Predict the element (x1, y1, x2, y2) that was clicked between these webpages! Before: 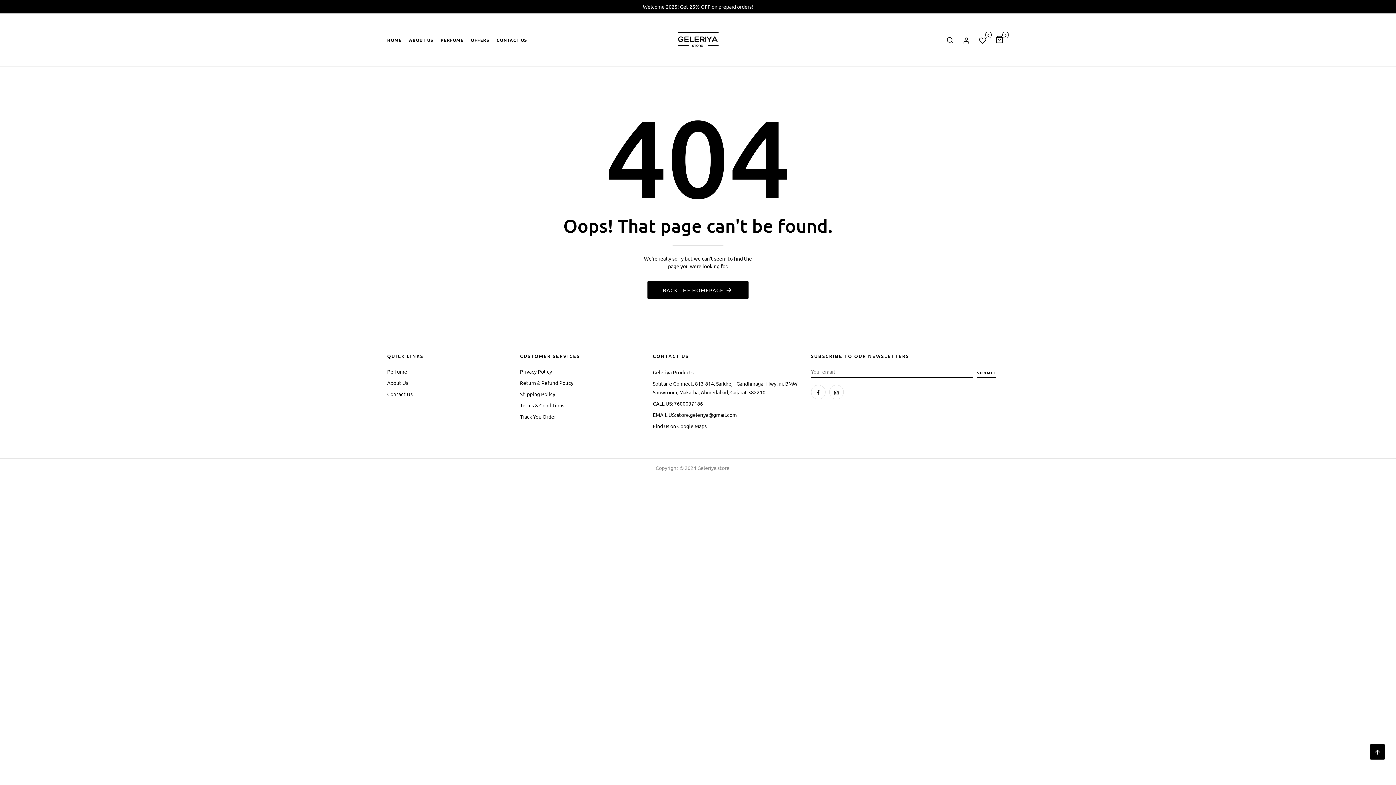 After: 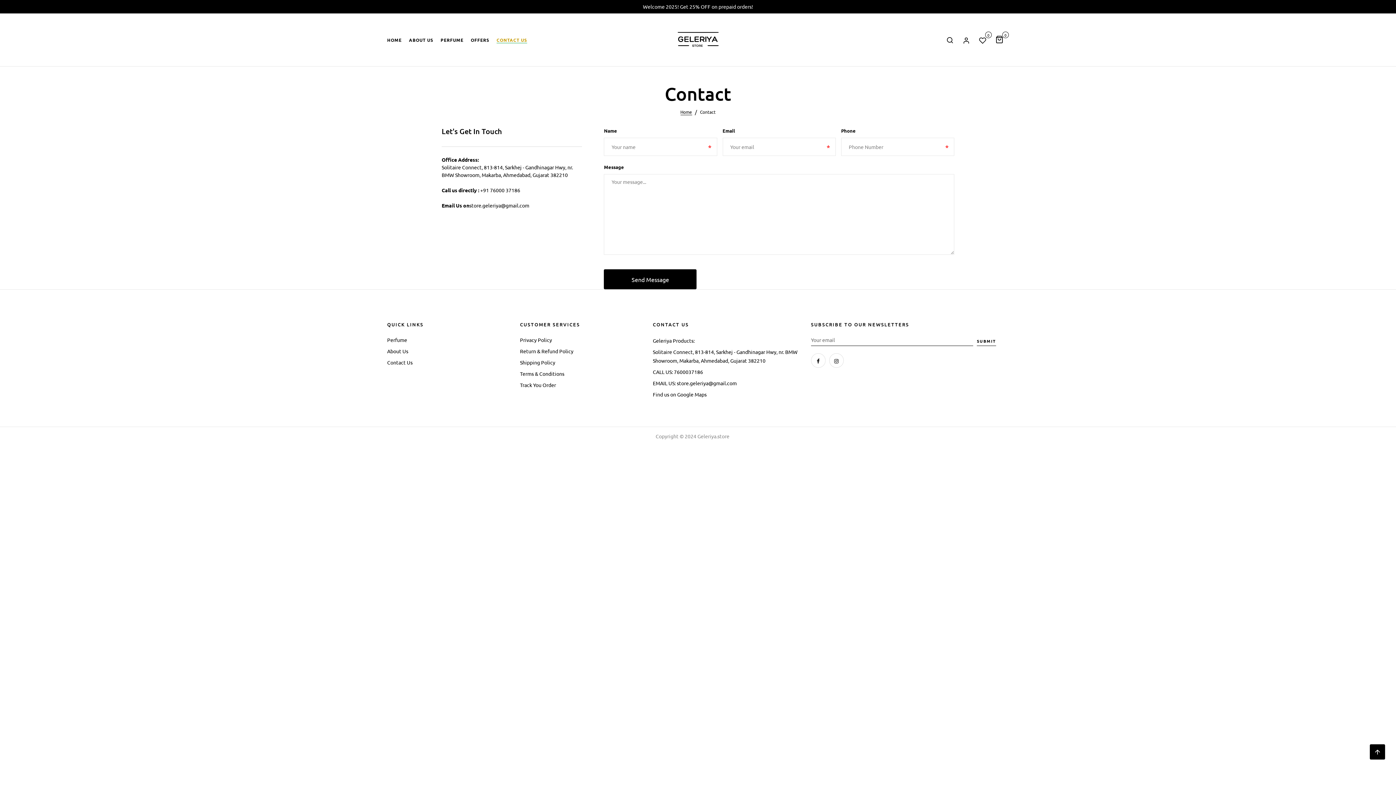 Action: label: CONTACT US bbox: (496, 36, 527, 43)